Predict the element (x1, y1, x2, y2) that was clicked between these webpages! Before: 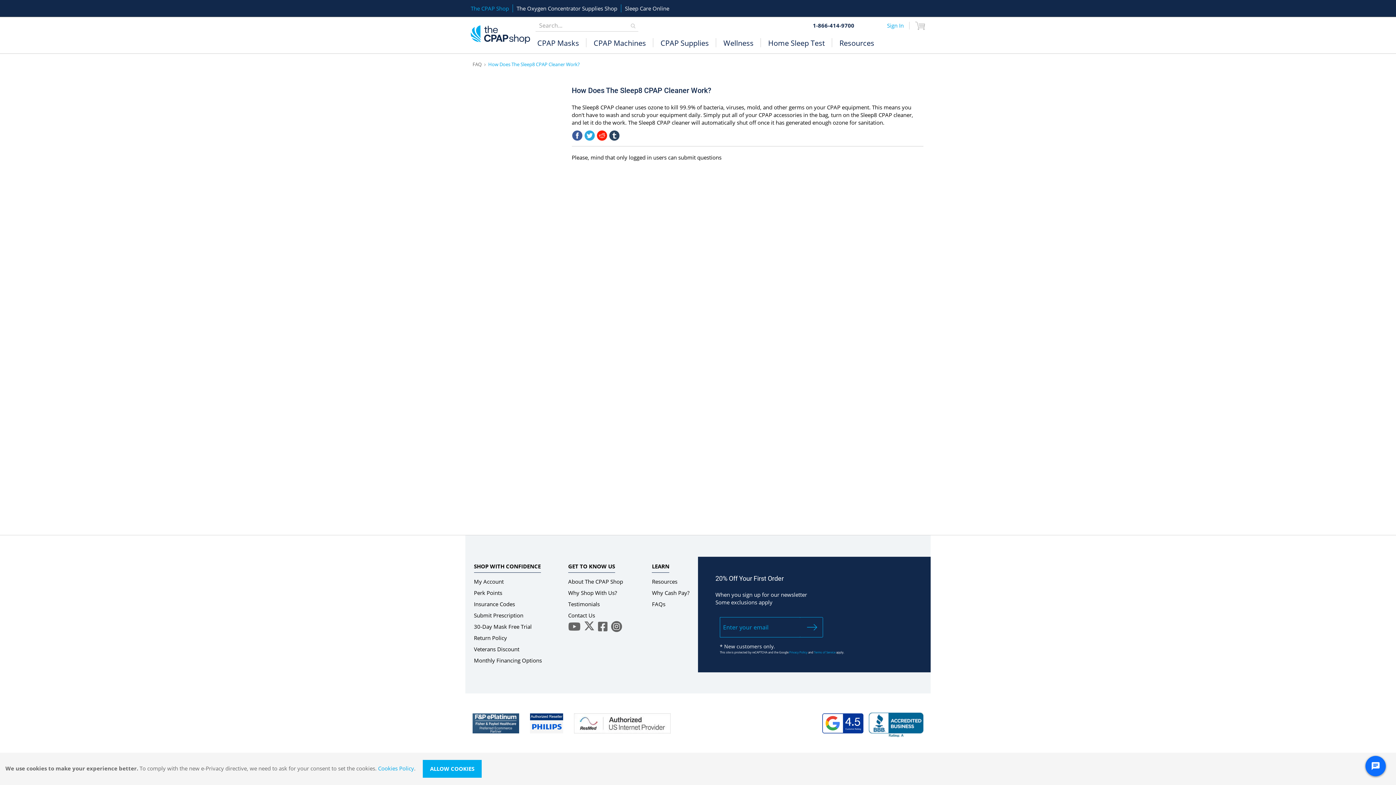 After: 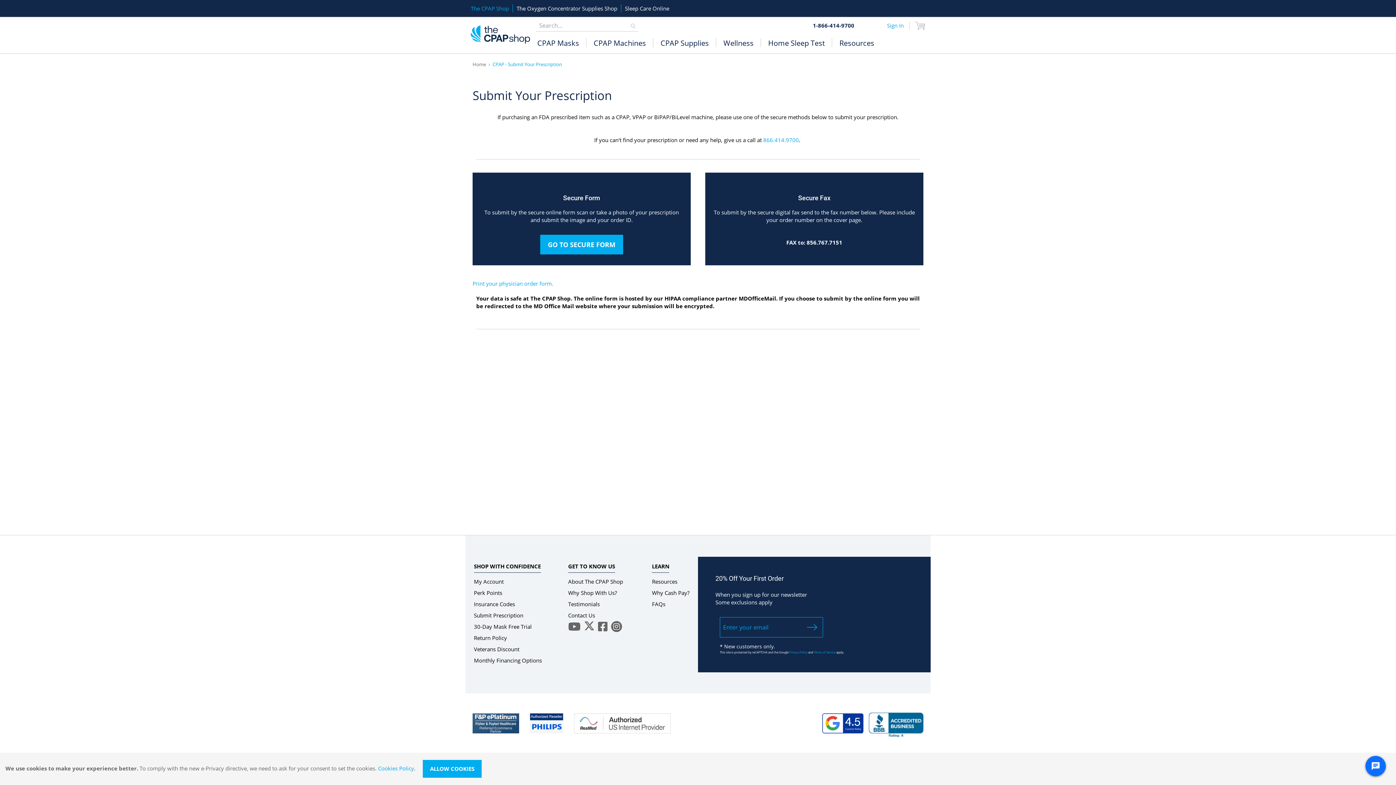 Action: bbox: (474, 612, 523, 619) label: Submit Prescription